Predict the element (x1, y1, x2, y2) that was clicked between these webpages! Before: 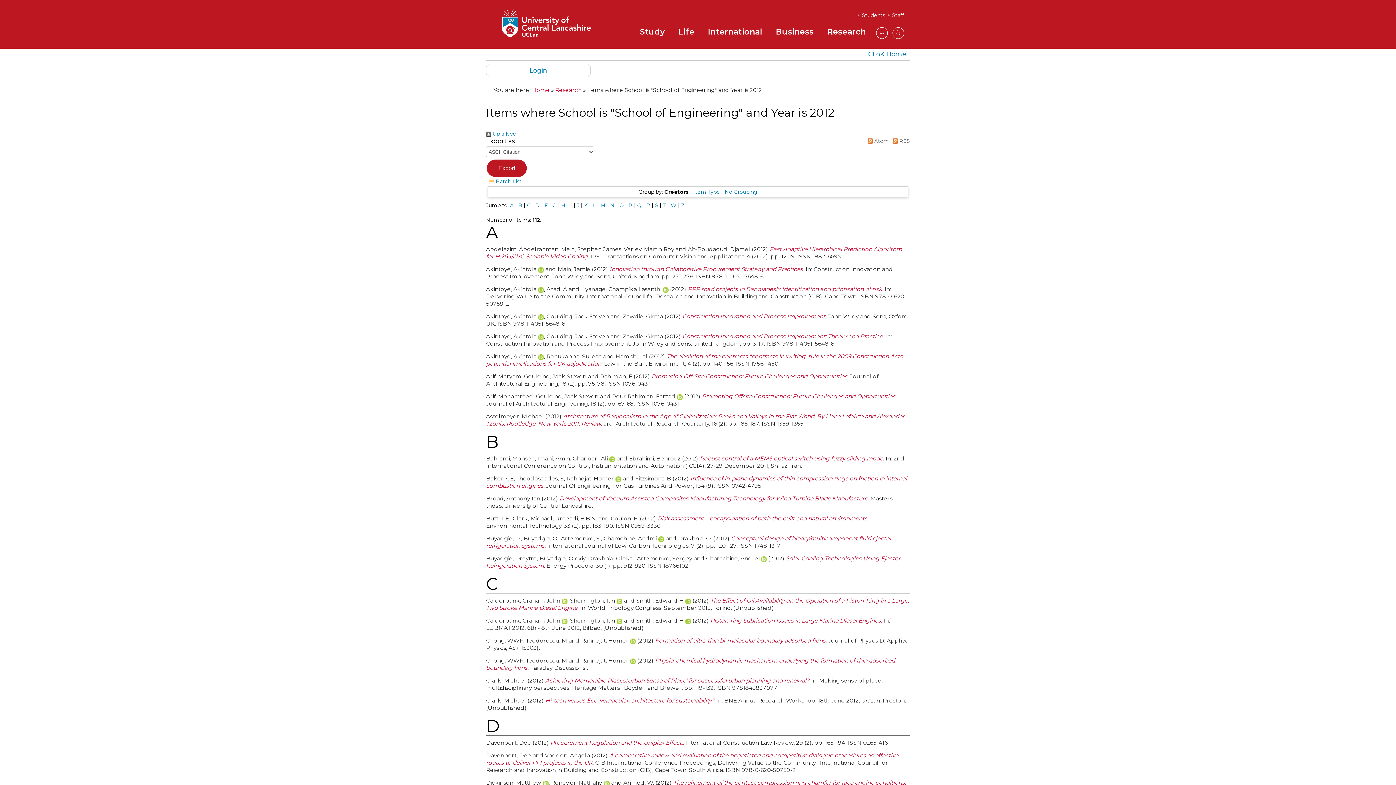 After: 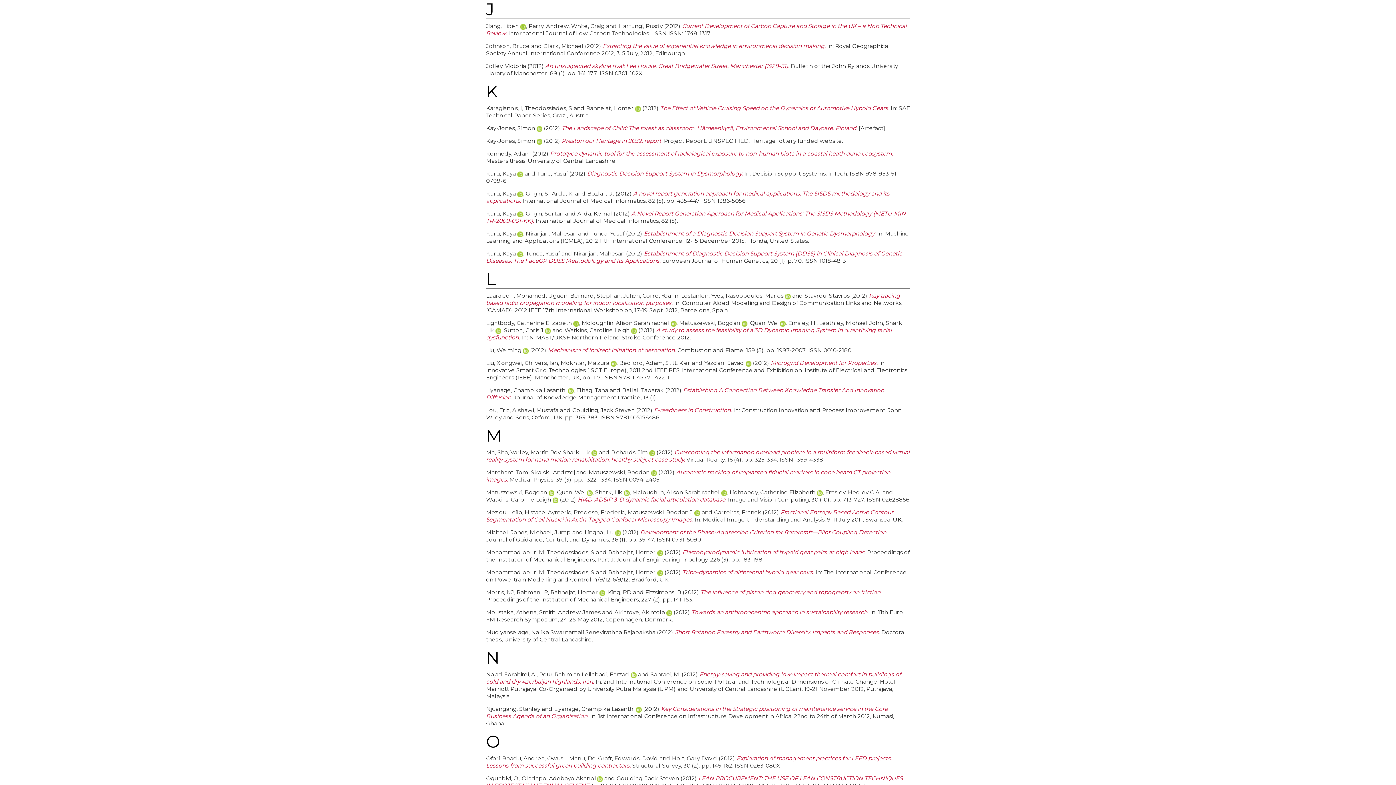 Action: bbox: (577, 202, 579, 208) label: J